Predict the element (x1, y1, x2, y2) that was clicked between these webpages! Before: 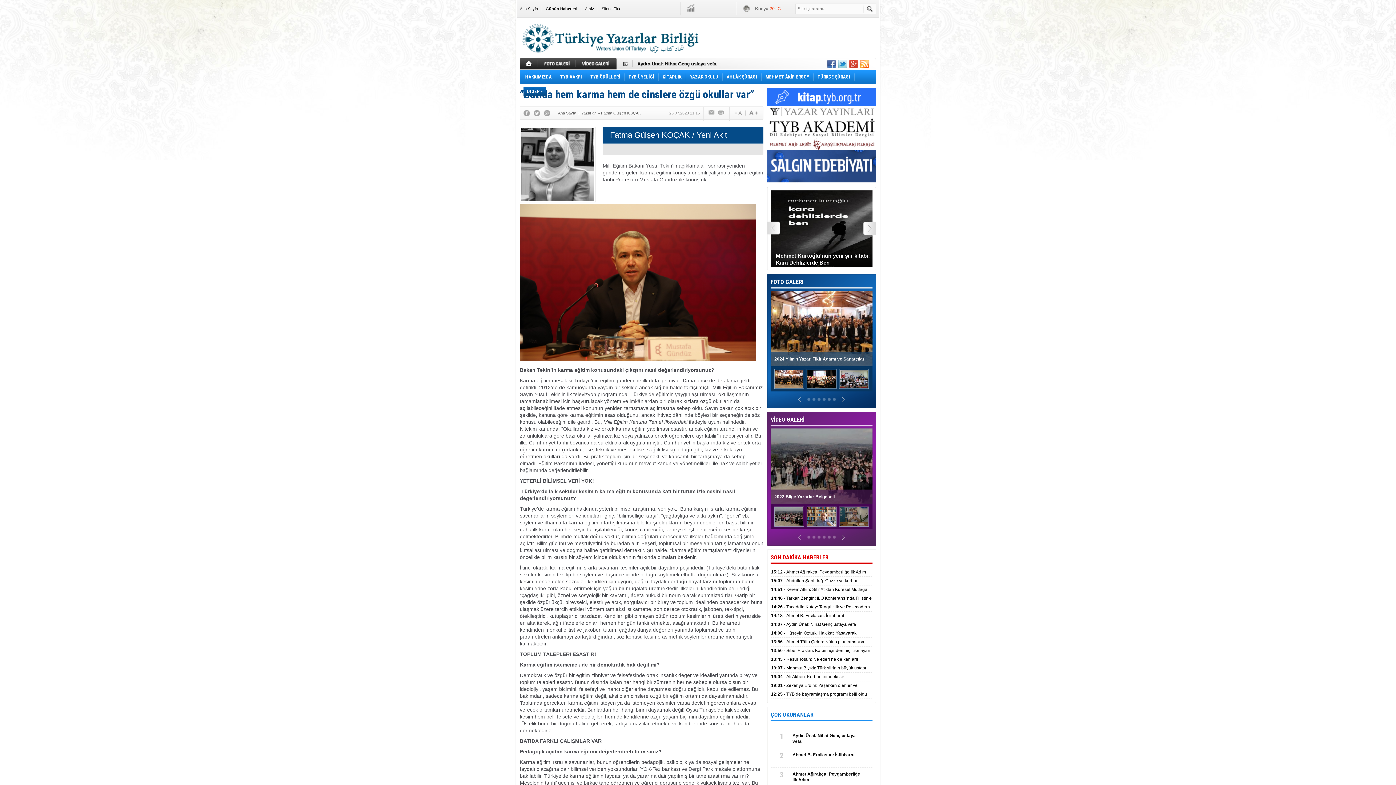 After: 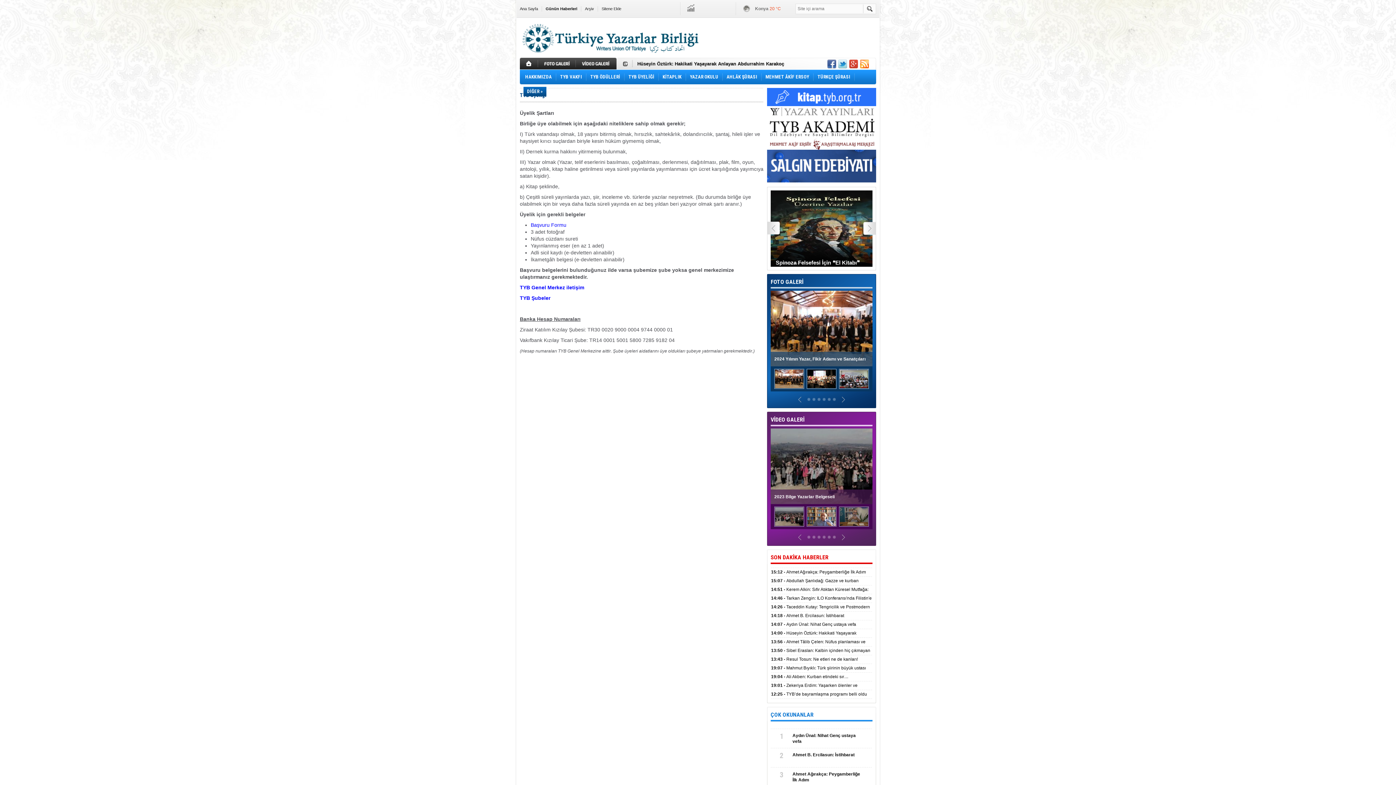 Action: bbox: (625, 69, 658, 84) label: TYB ÜYELİĞİ